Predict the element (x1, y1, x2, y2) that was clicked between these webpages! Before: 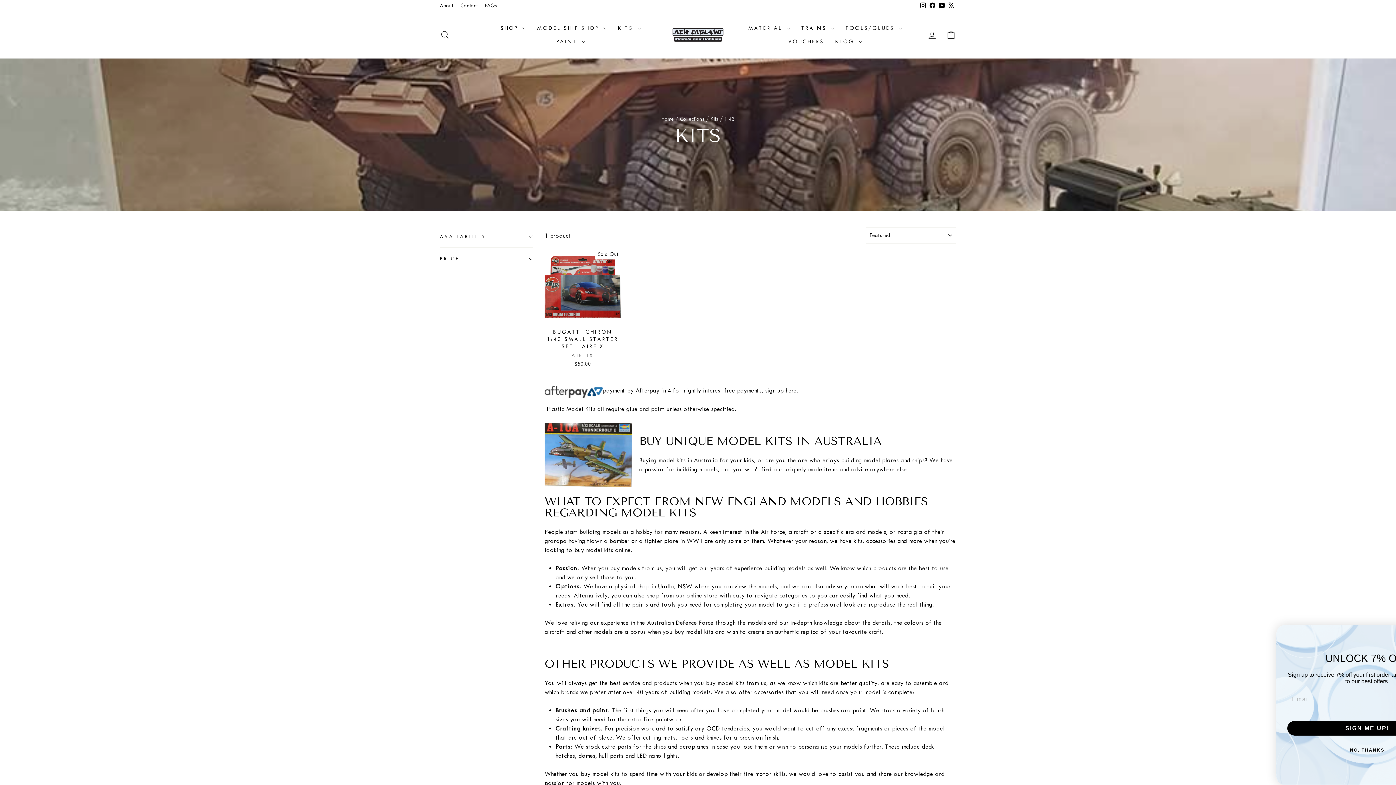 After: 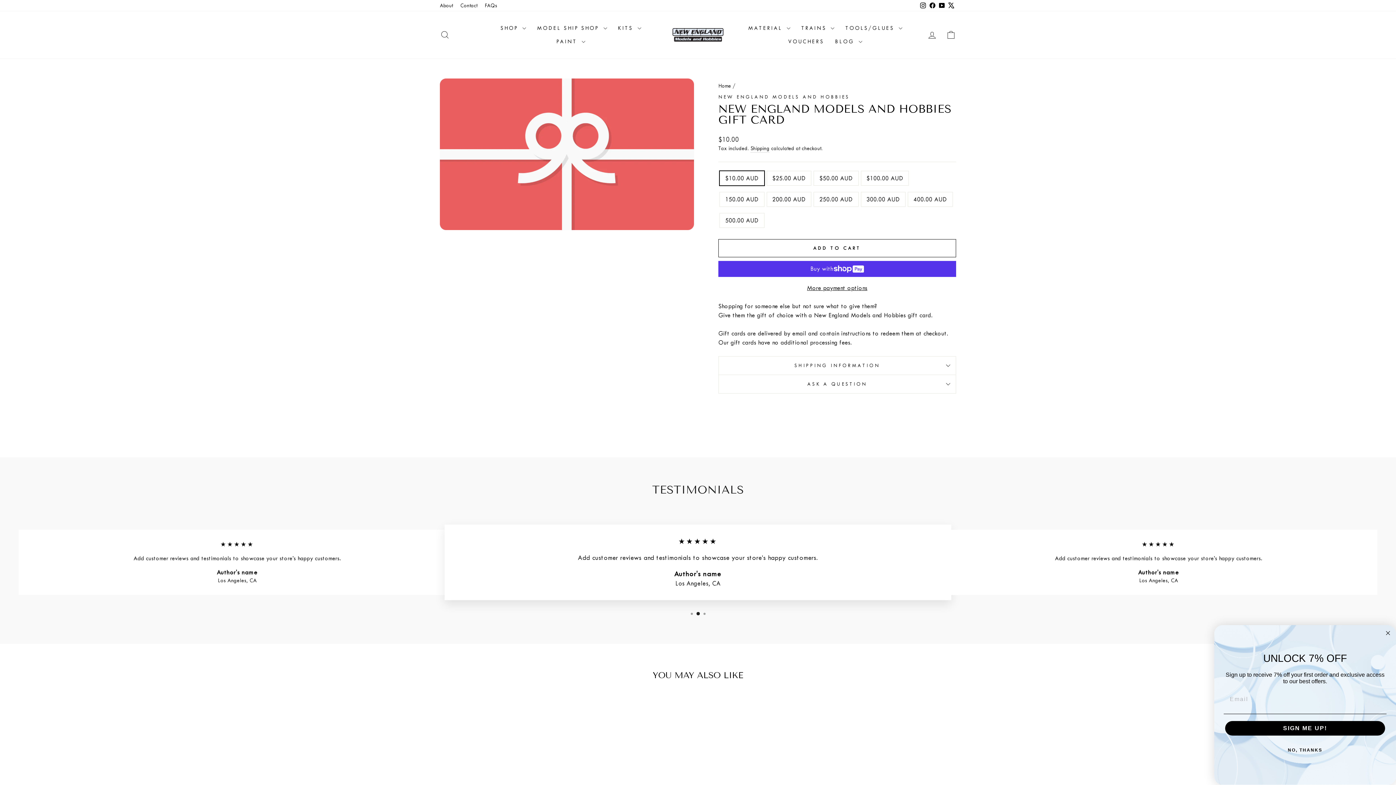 Action: bbox: (783, 34, 829, 48) label: VOUCHERS